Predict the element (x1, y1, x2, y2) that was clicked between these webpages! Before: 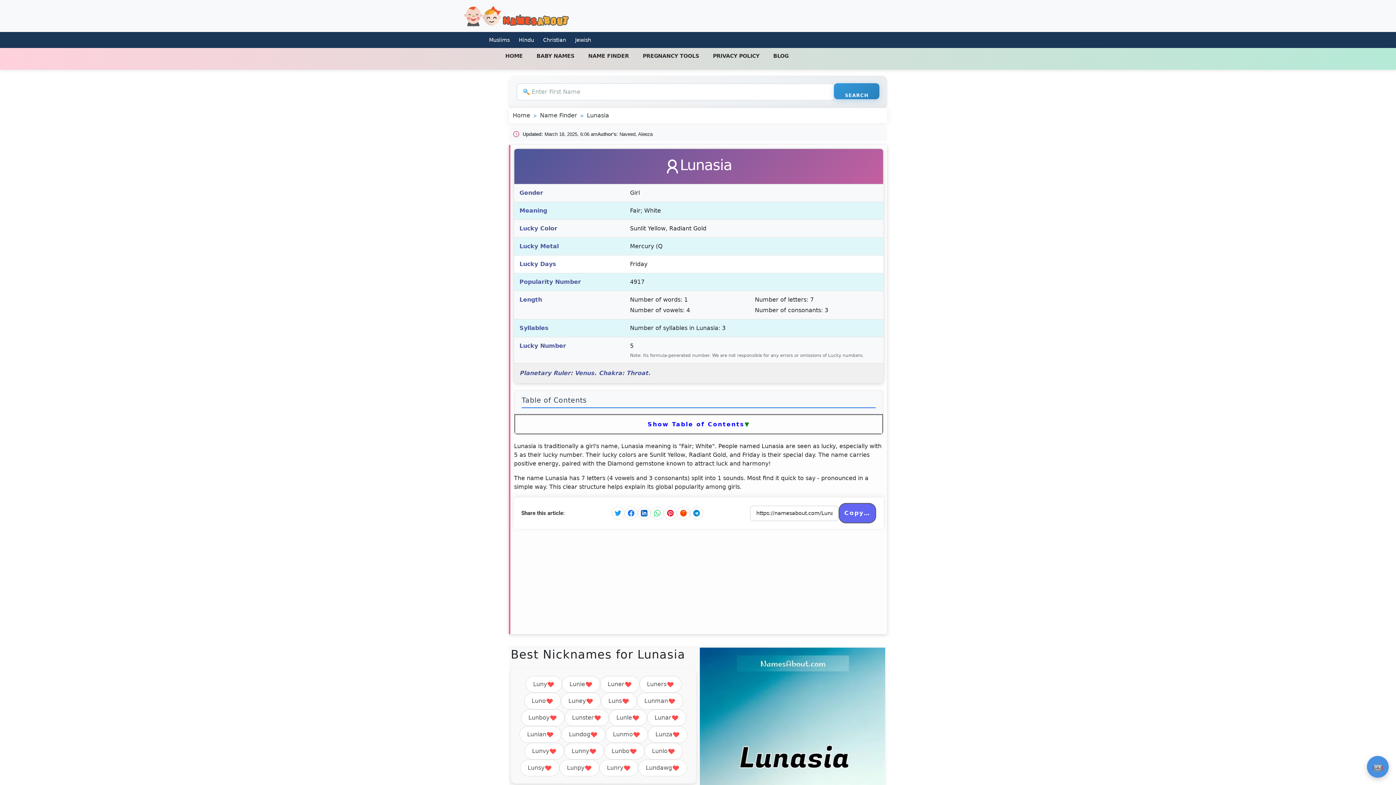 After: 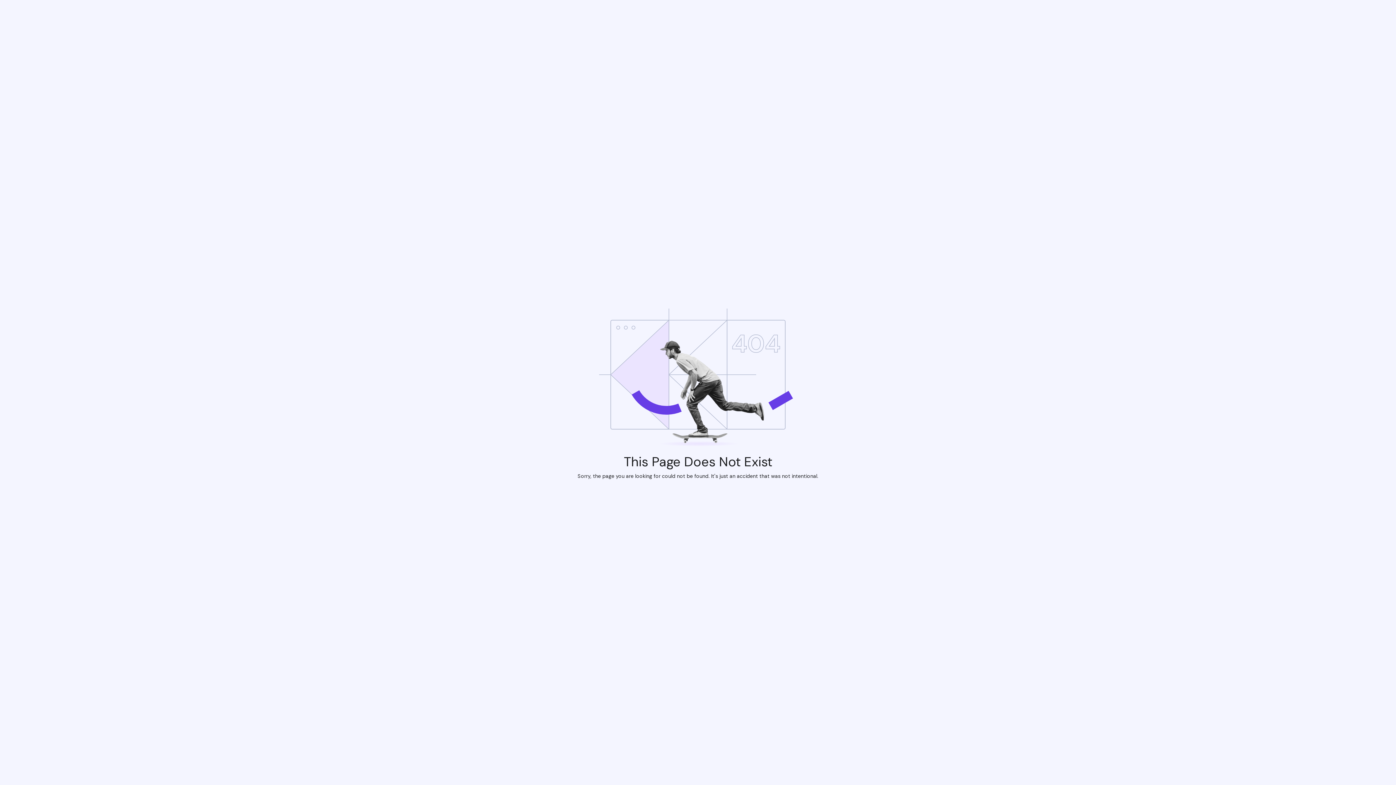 Action: bbox: (500, 46, 528, 65) label: HOME